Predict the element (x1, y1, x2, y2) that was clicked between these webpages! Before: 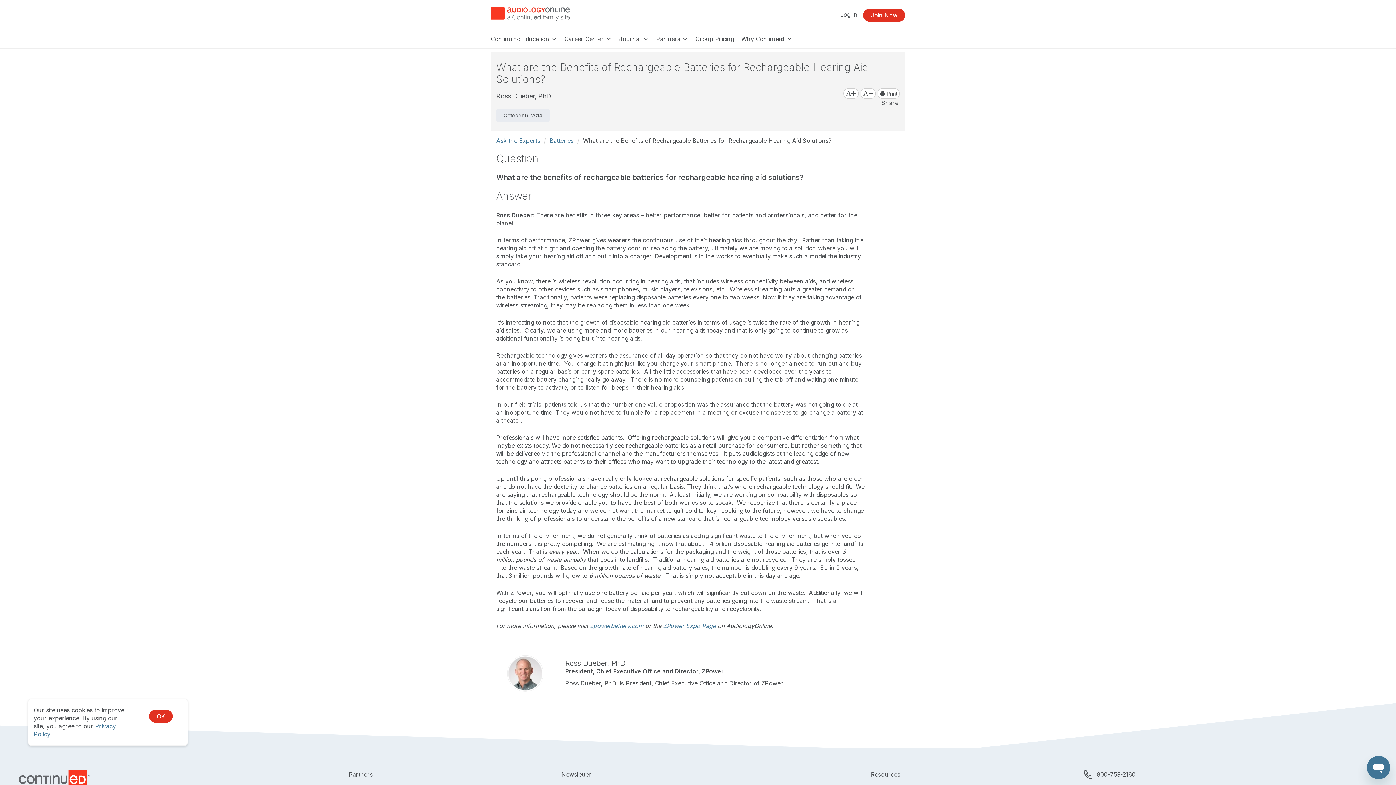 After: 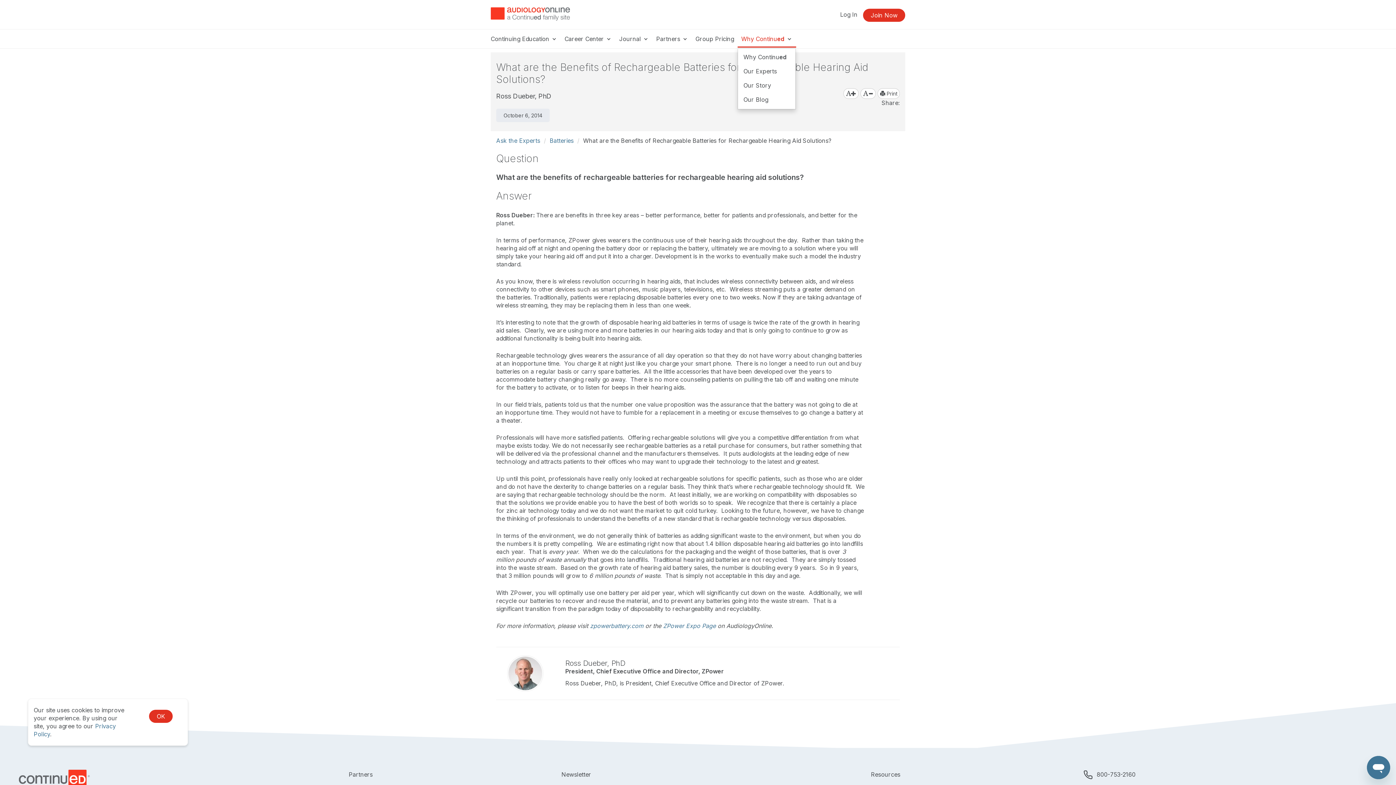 Action: label: Why Continued  bbox: (737, 31, 796, 47)